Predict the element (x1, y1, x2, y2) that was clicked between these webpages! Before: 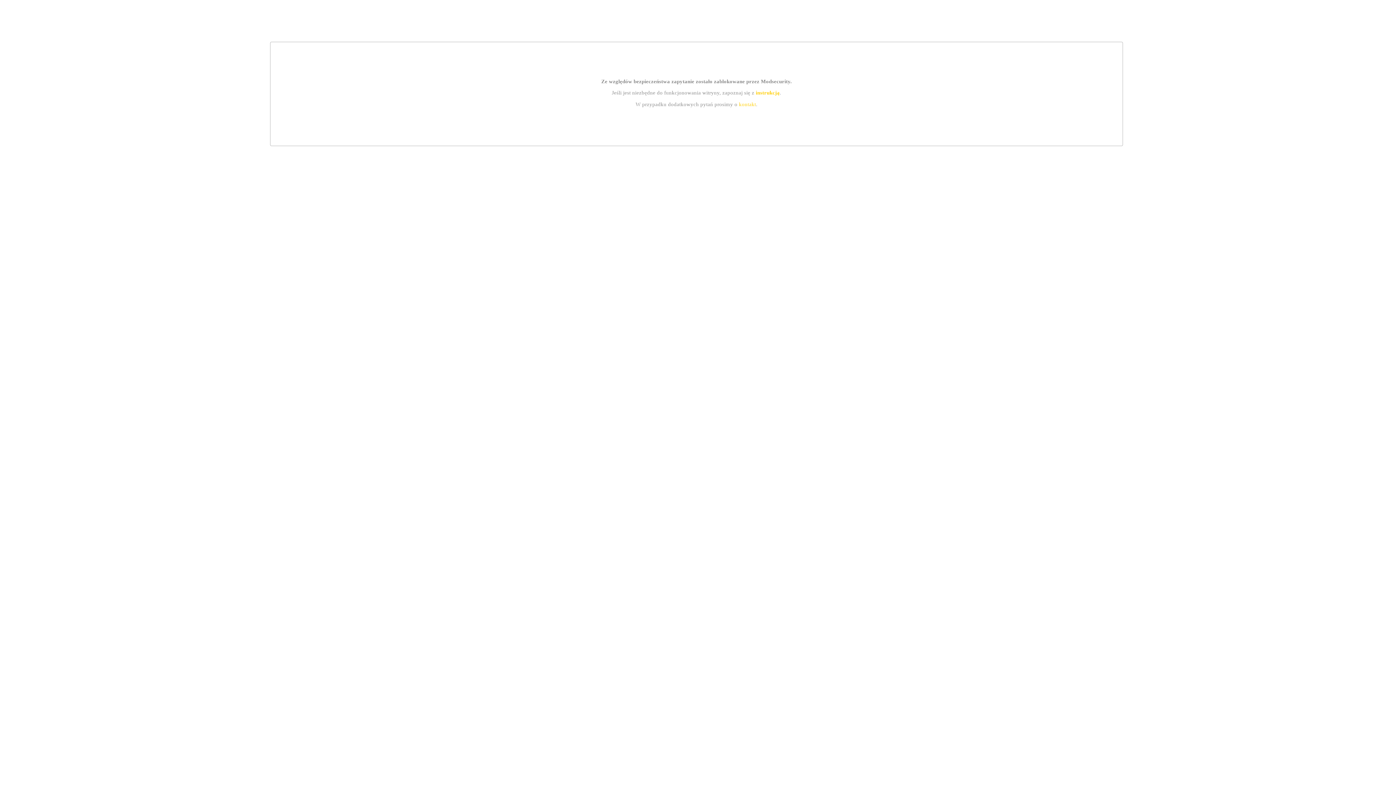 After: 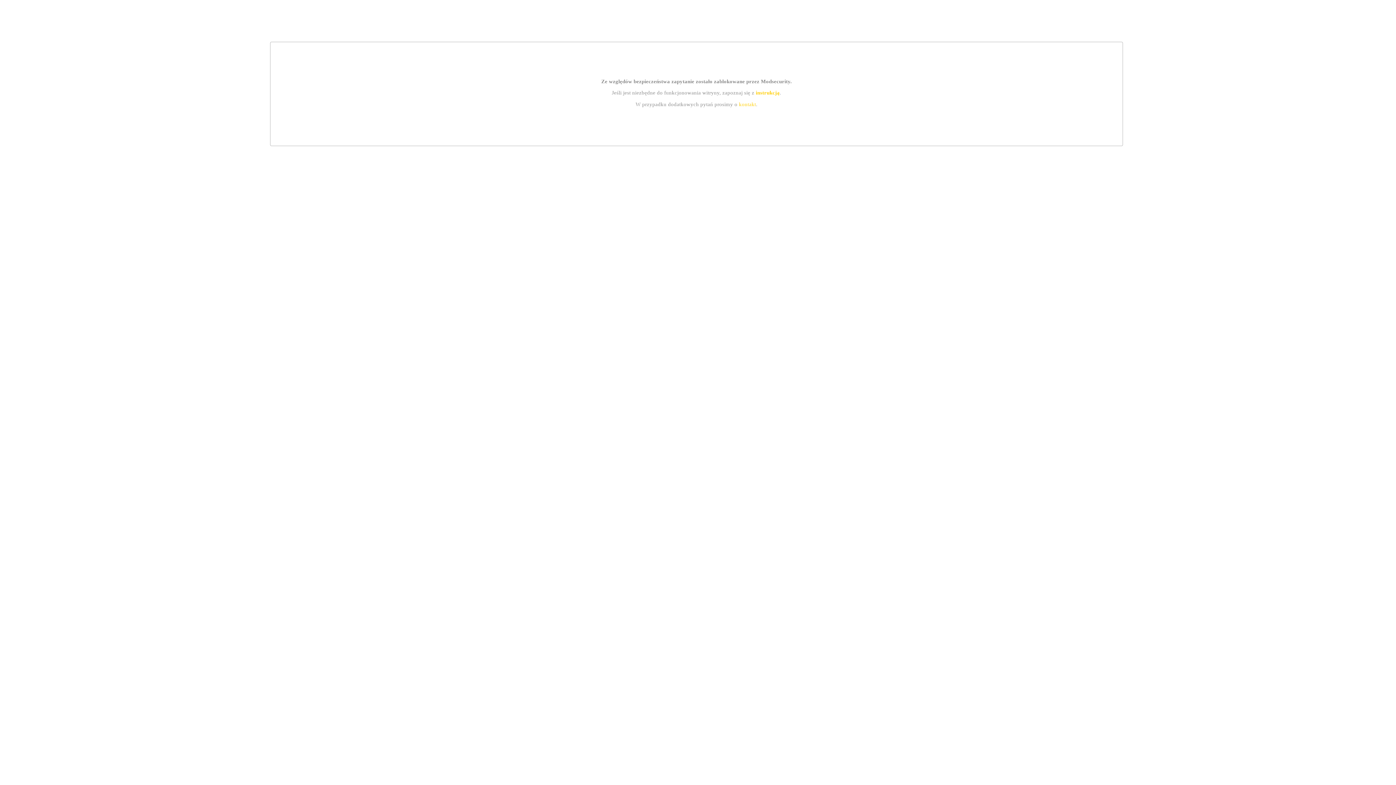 Action: label: instrukcją bbox: (755, 89, 779, 95)